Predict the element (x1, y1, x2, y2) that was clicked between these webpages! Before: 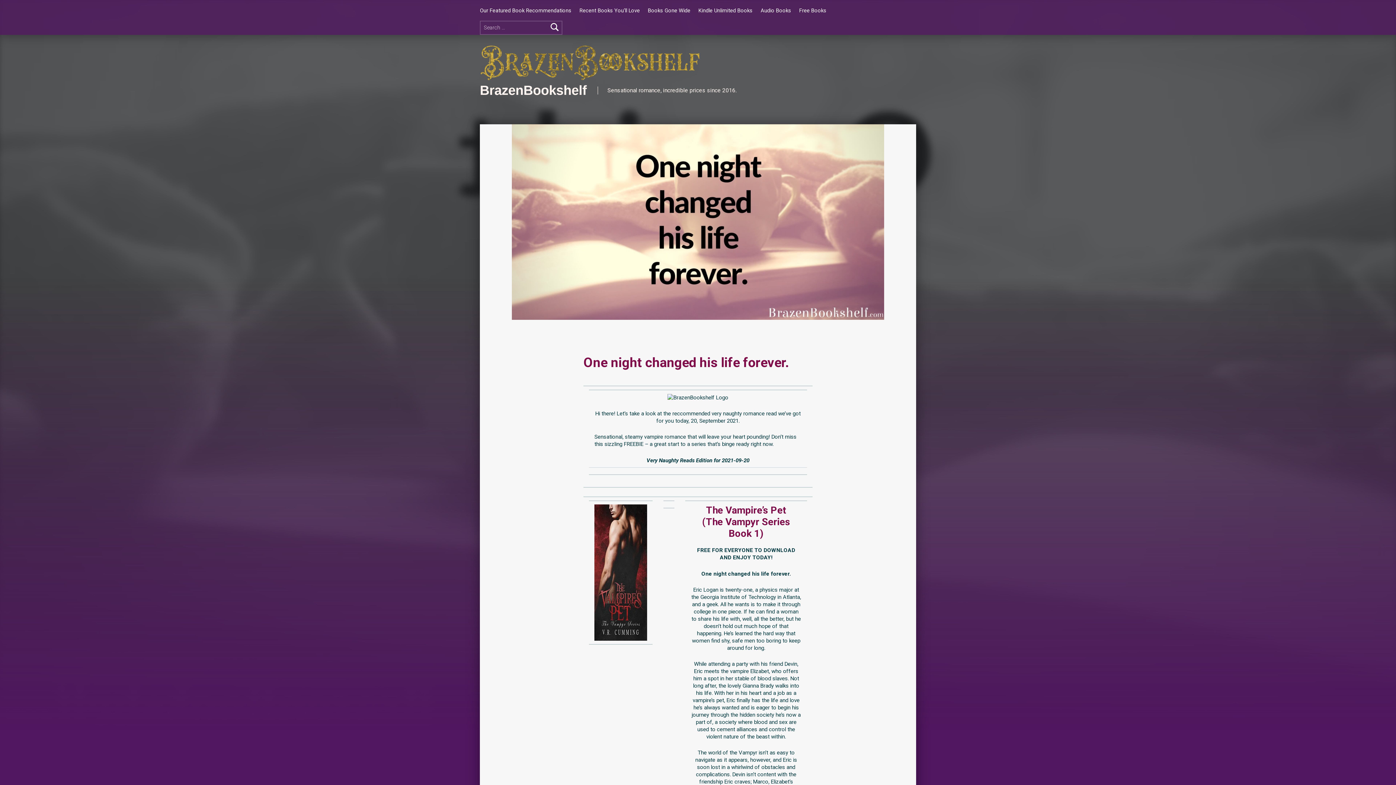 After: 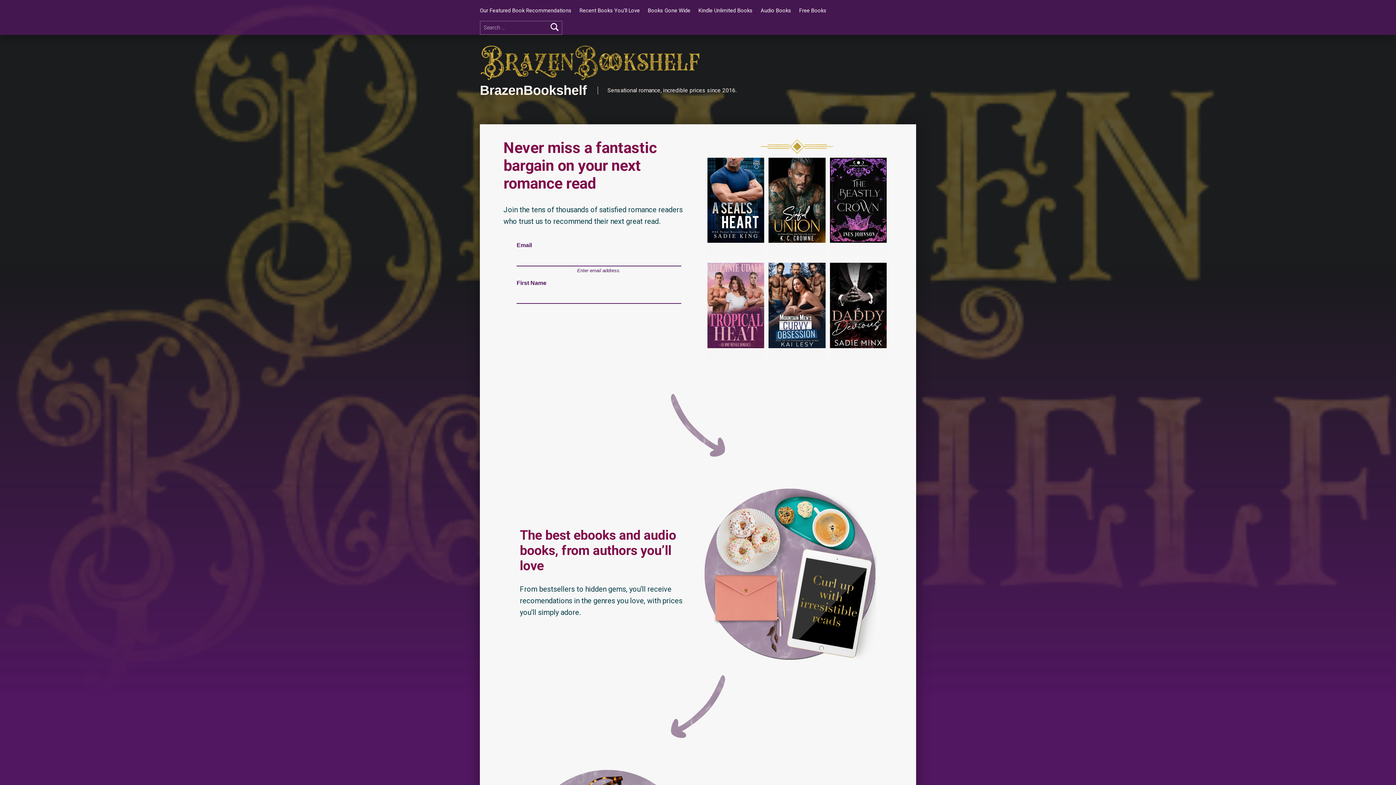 Action: label: BrazenBookshelf bbox: (480, 82, 586, 97)